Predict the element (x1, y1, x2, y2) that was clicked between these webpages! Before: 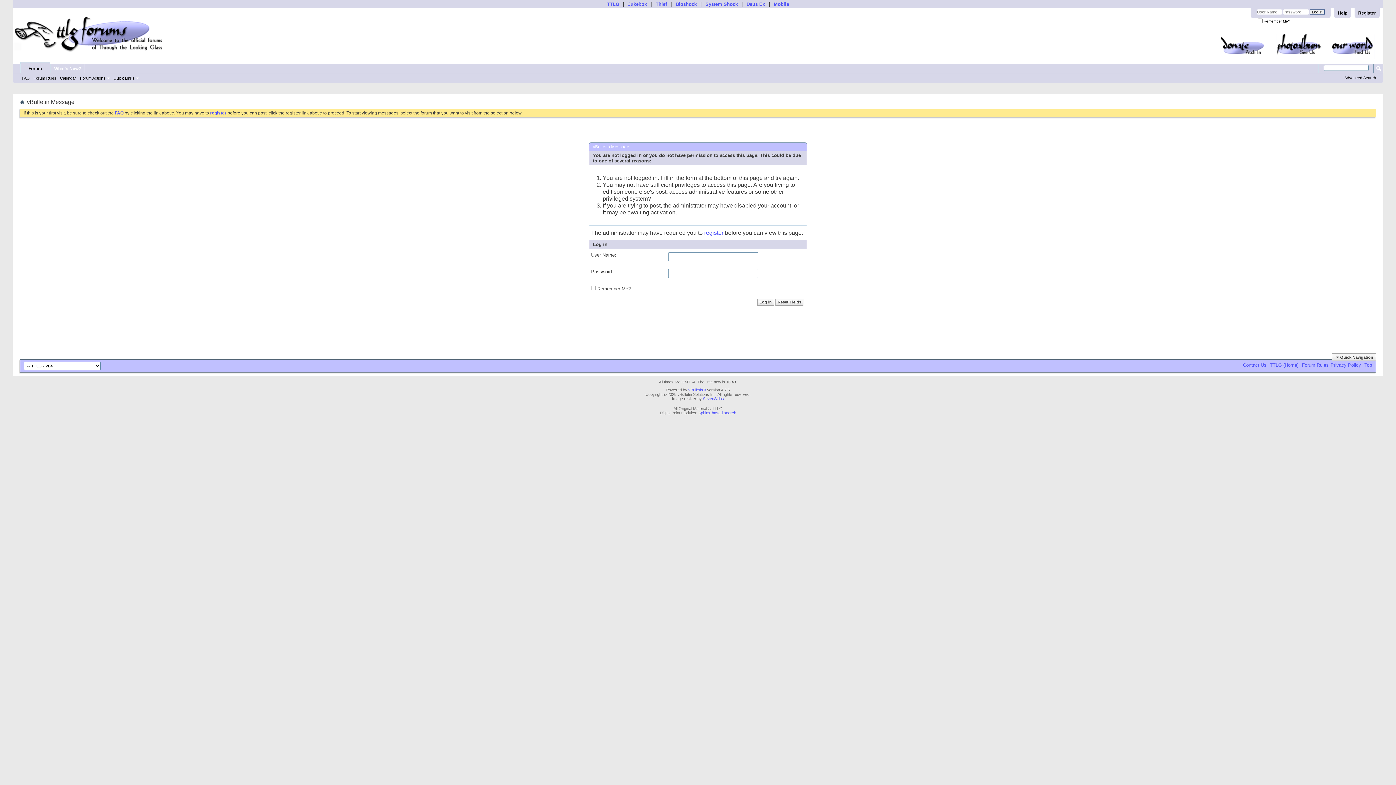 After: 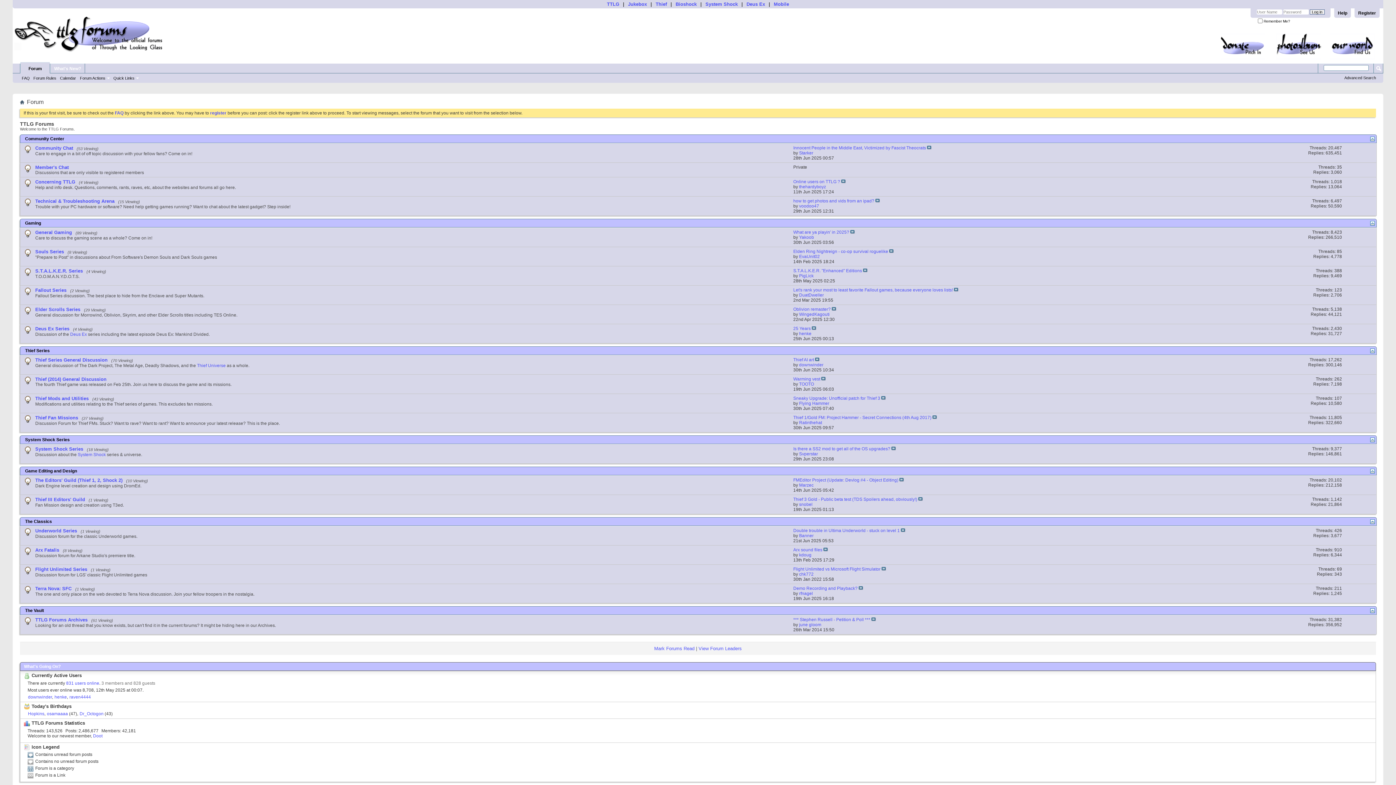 Action: bbox: (20, 99, 24, 105)